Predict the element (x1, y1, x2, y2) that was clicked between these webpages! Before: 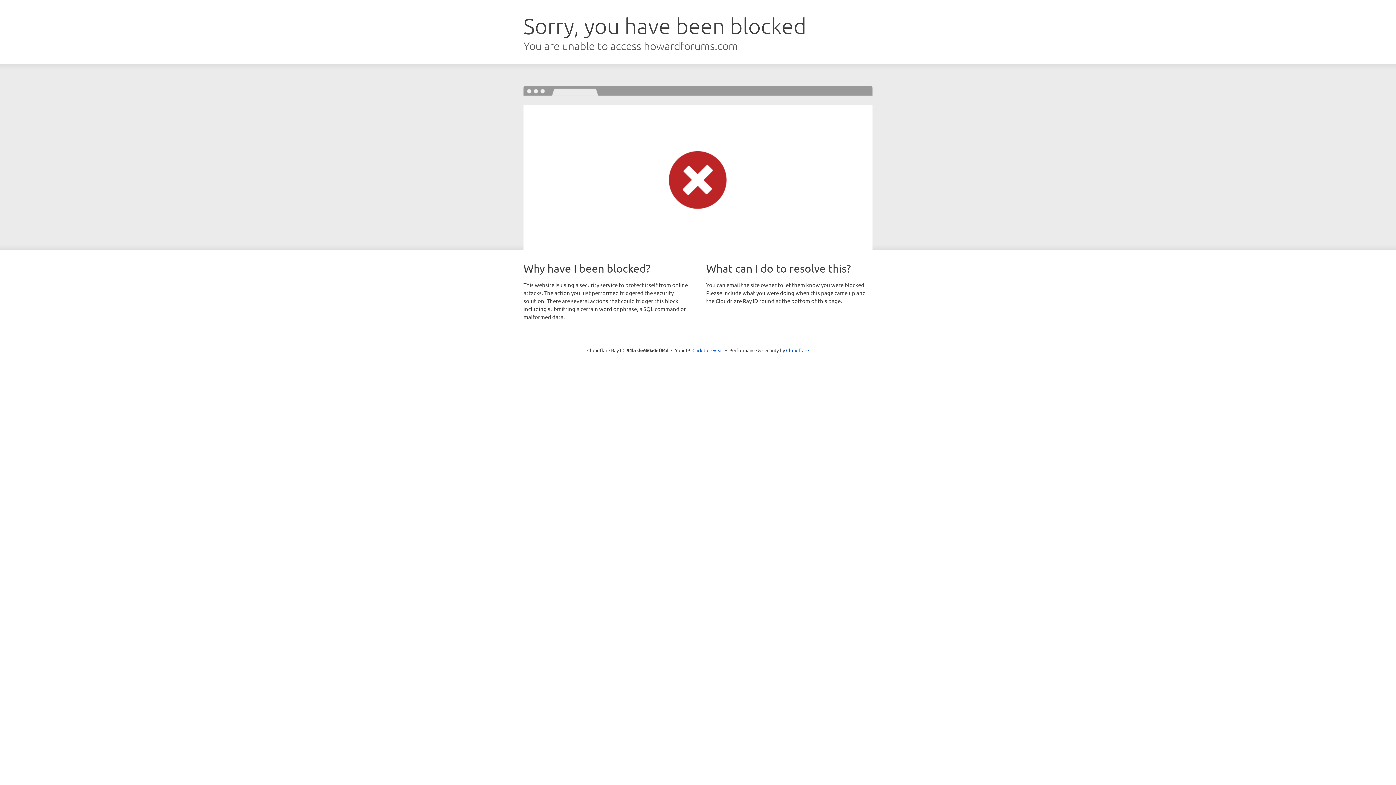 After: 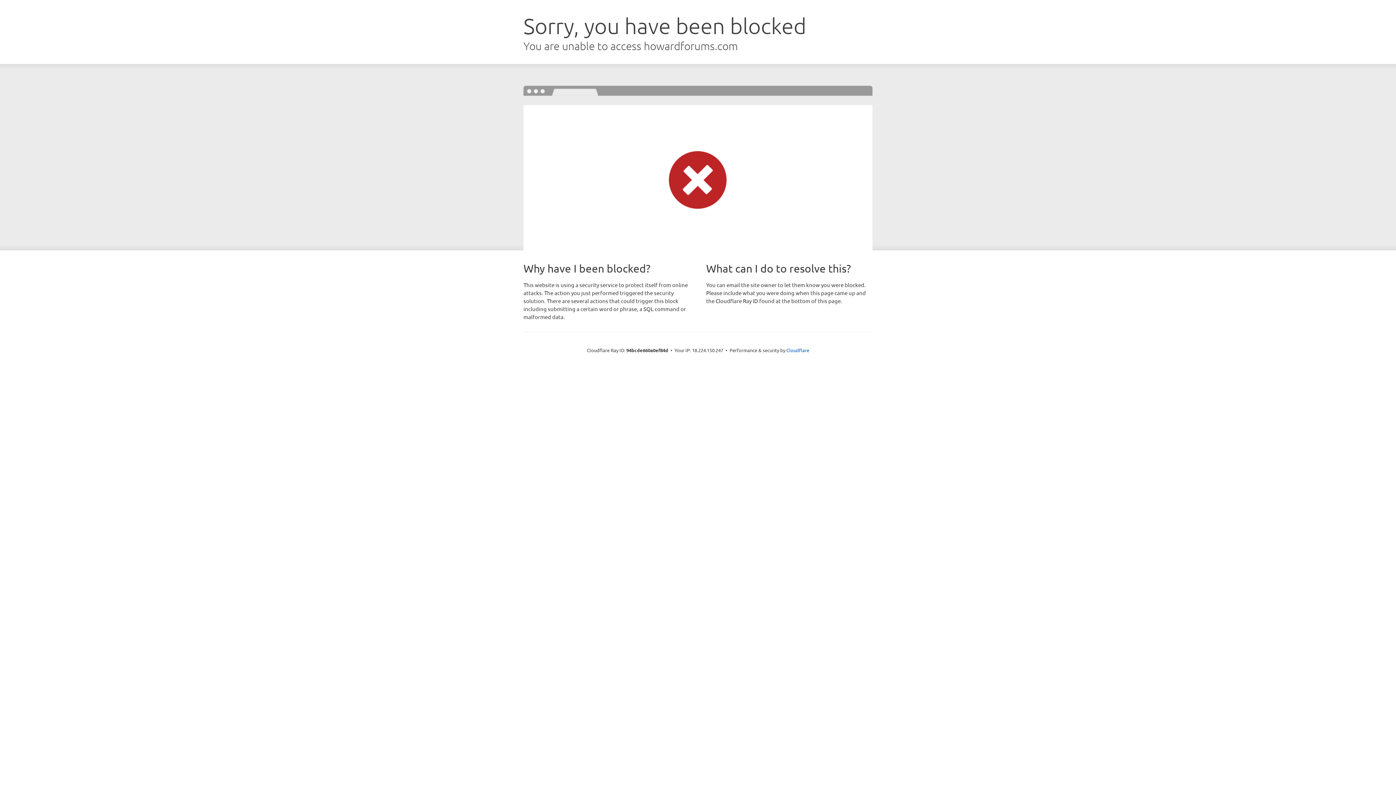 Action: bbox: (692, 346, 723, 353) label: Click to reveal